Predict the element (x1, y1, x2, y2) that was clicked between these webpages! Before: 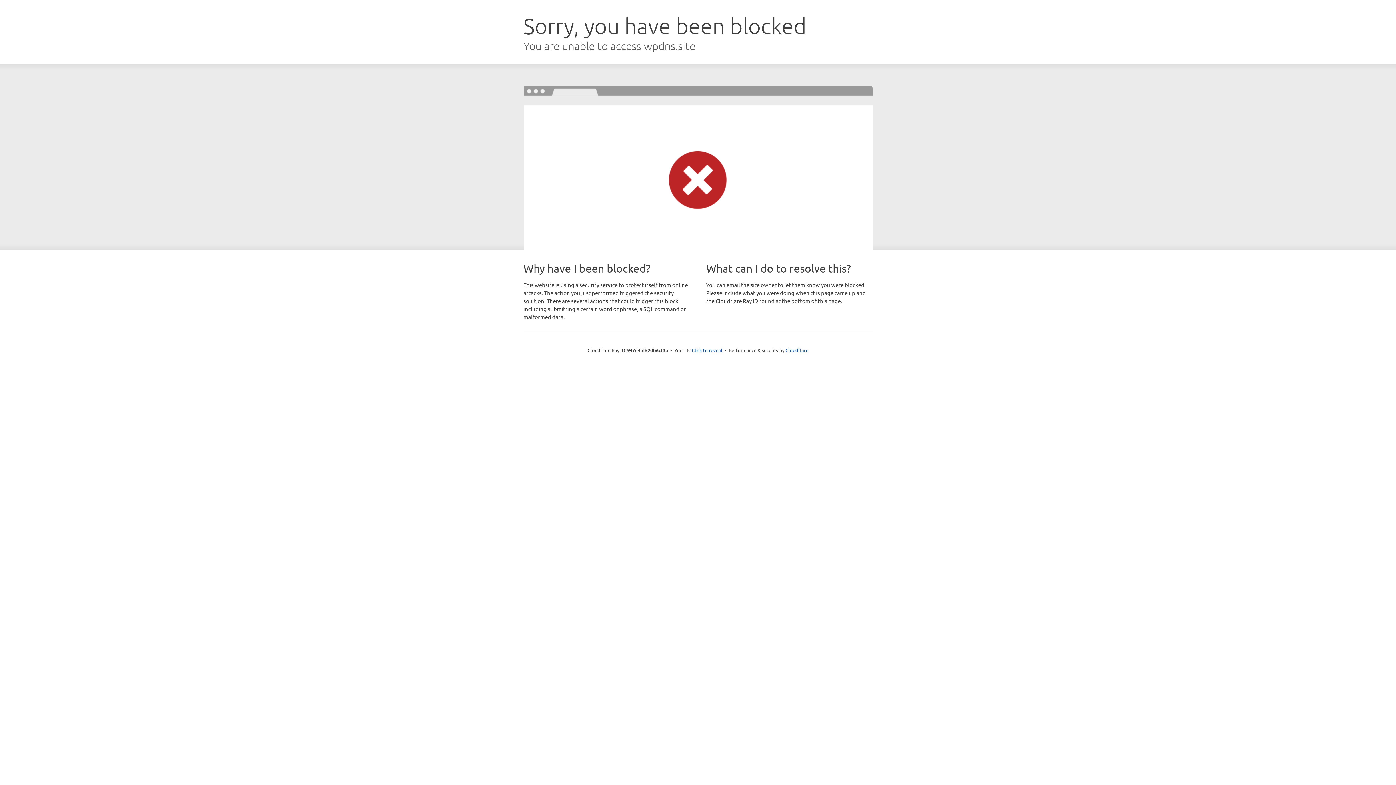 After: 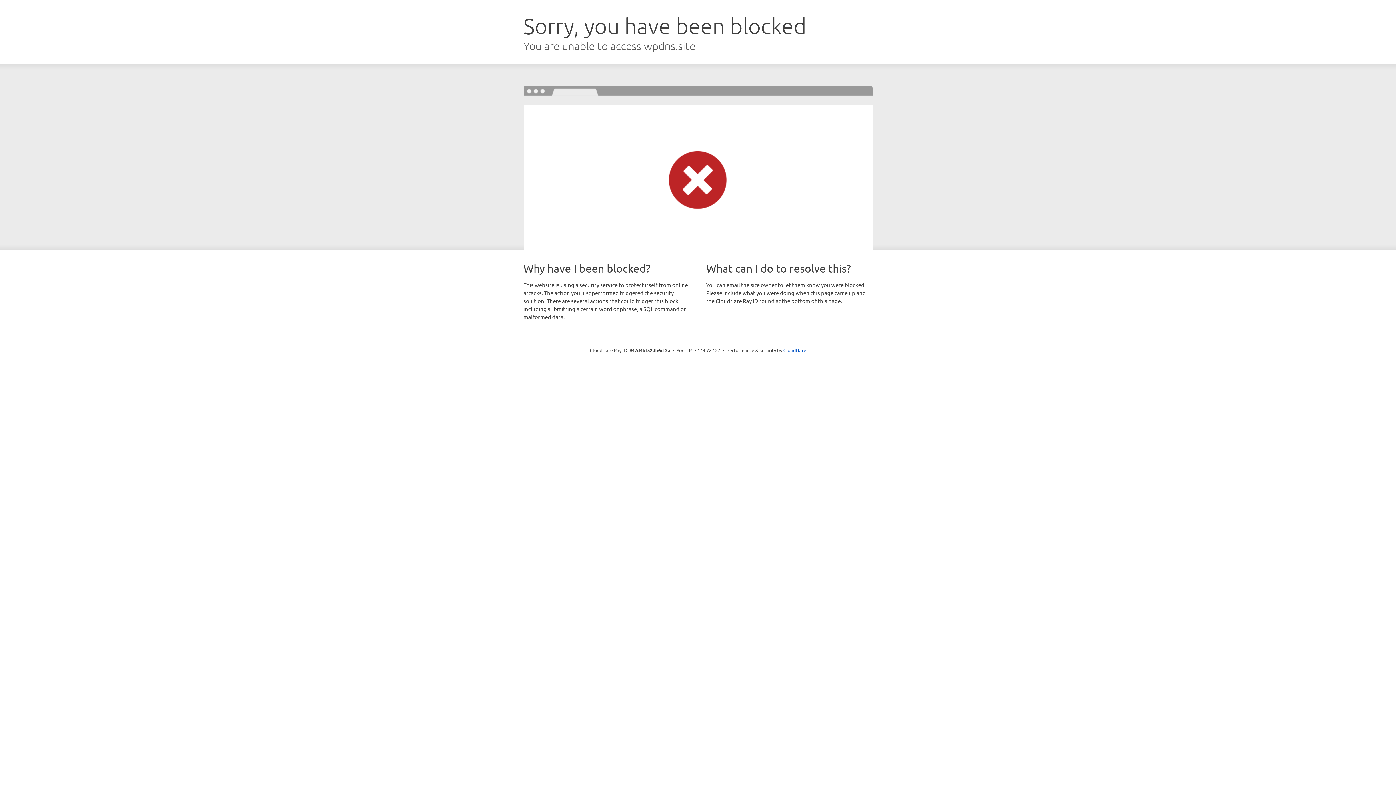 Action: label: Click to reveal bbox: (692, 346, 722, 353)